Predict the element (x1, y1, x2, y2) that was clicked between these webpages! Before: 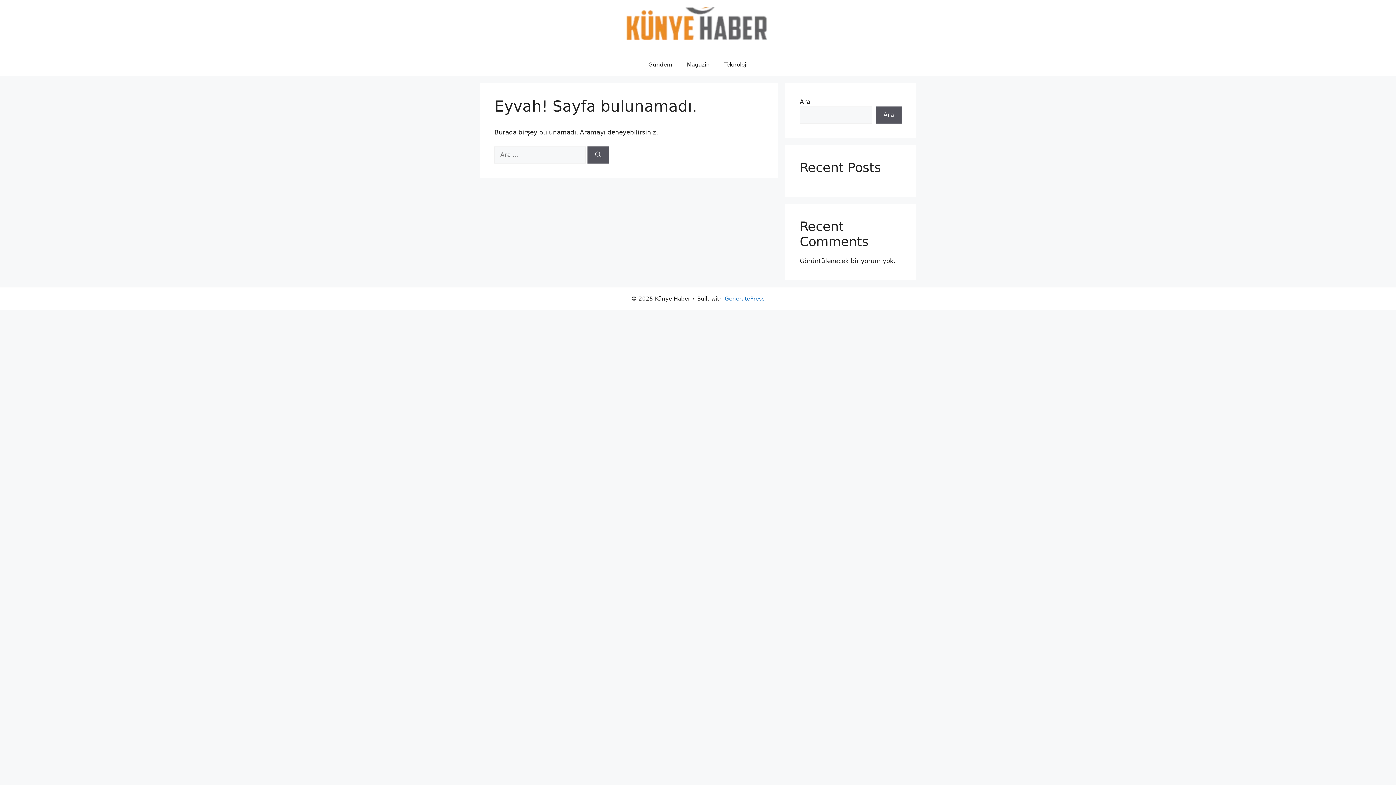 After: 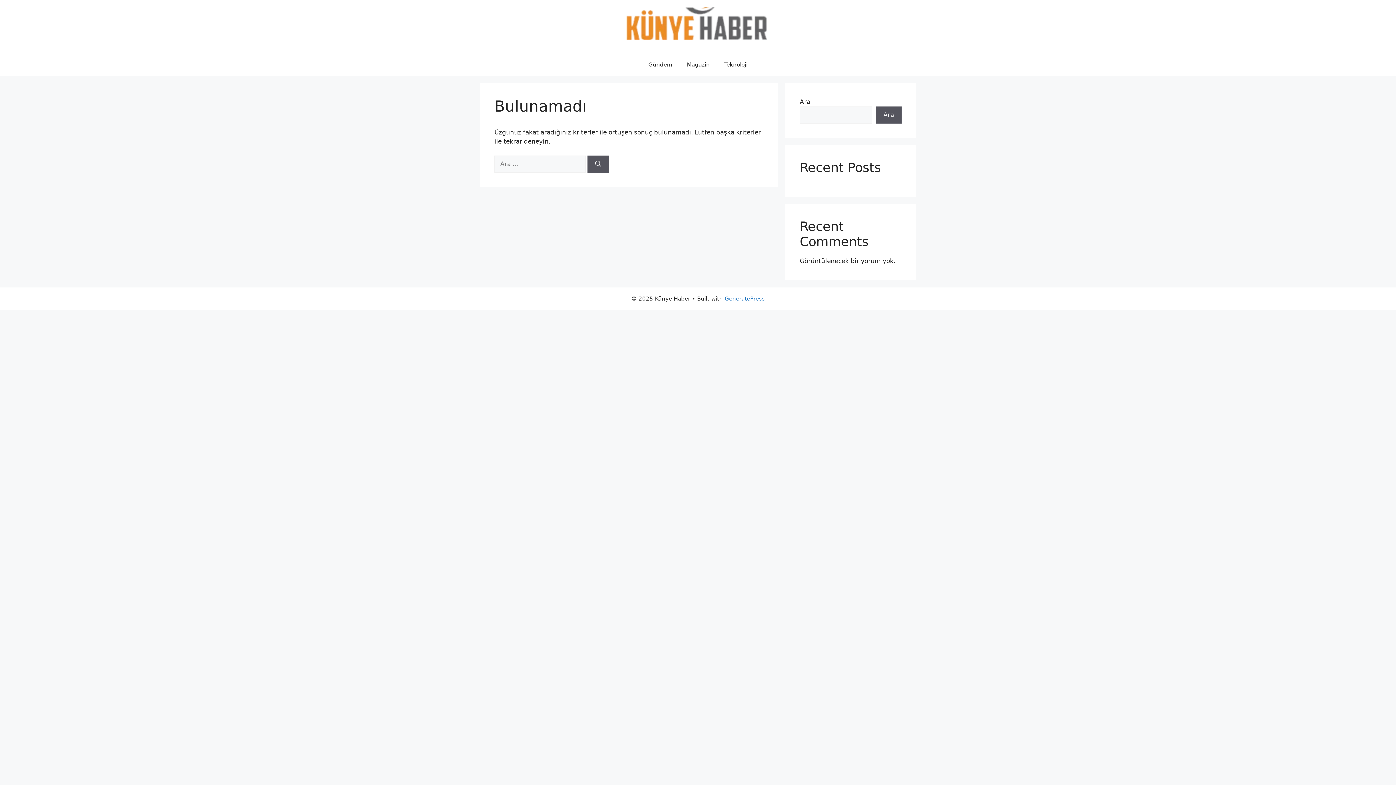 Action: bbox: (587, 146, 609, 163) label: Ara